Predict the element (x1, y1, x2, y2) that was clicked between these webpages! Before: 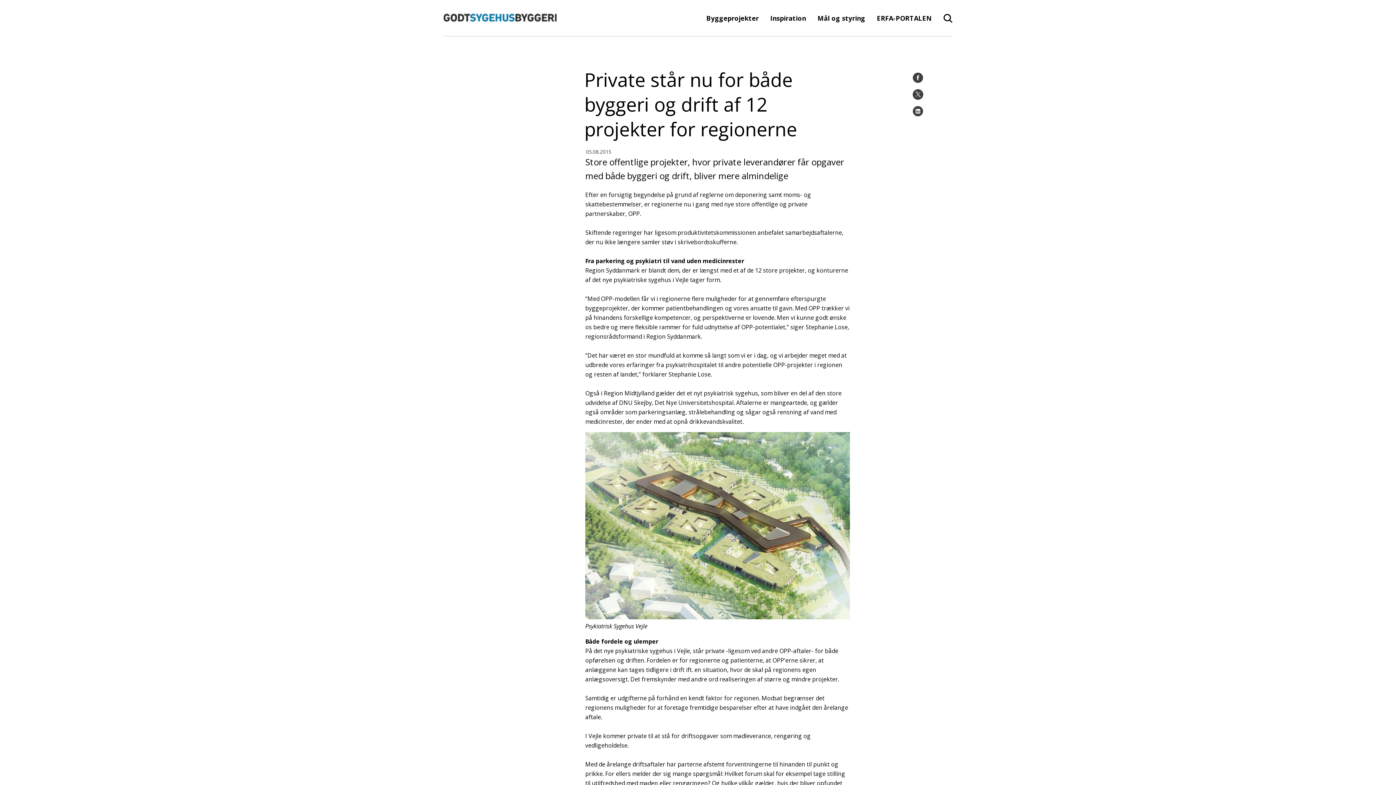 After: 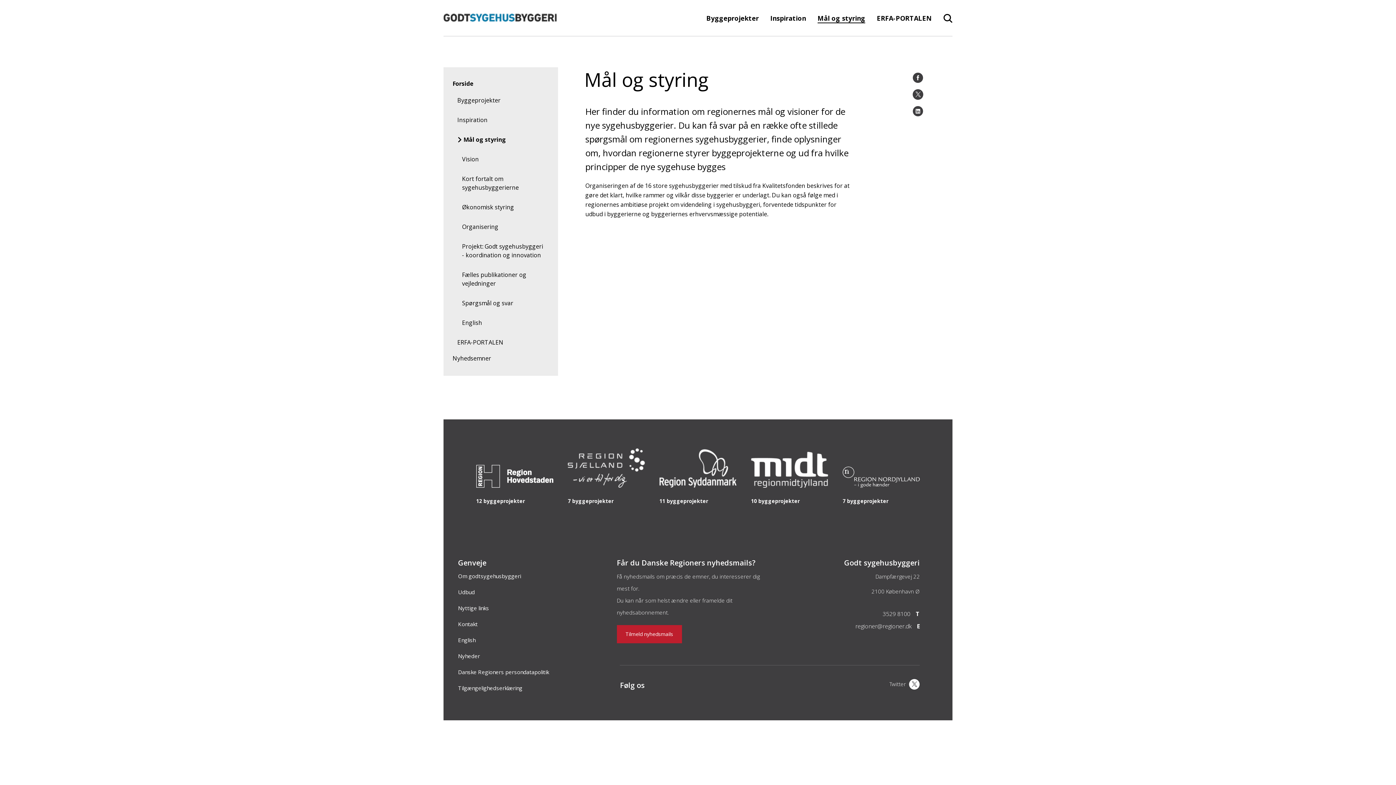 Action: bbox: (817, 13, 865, 23) label: Mål og styring